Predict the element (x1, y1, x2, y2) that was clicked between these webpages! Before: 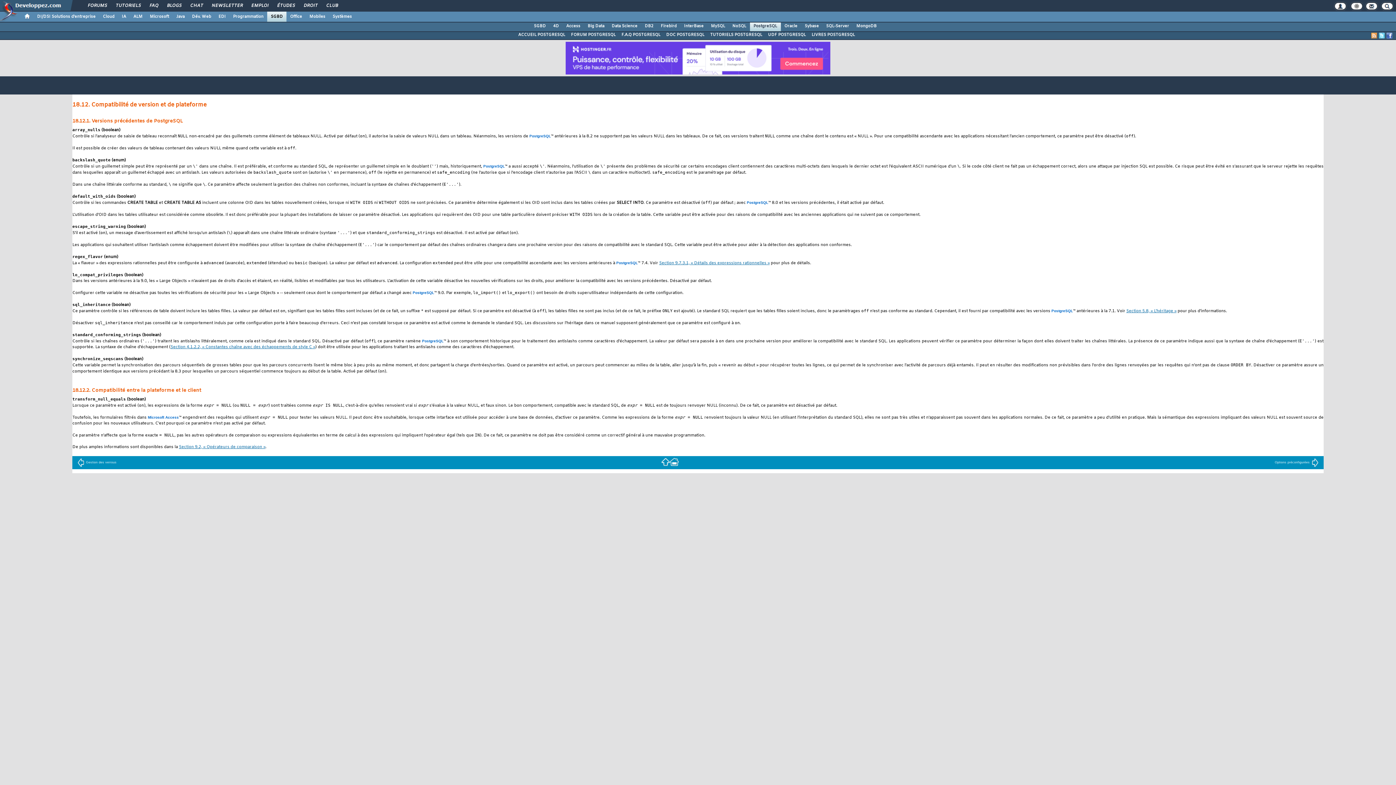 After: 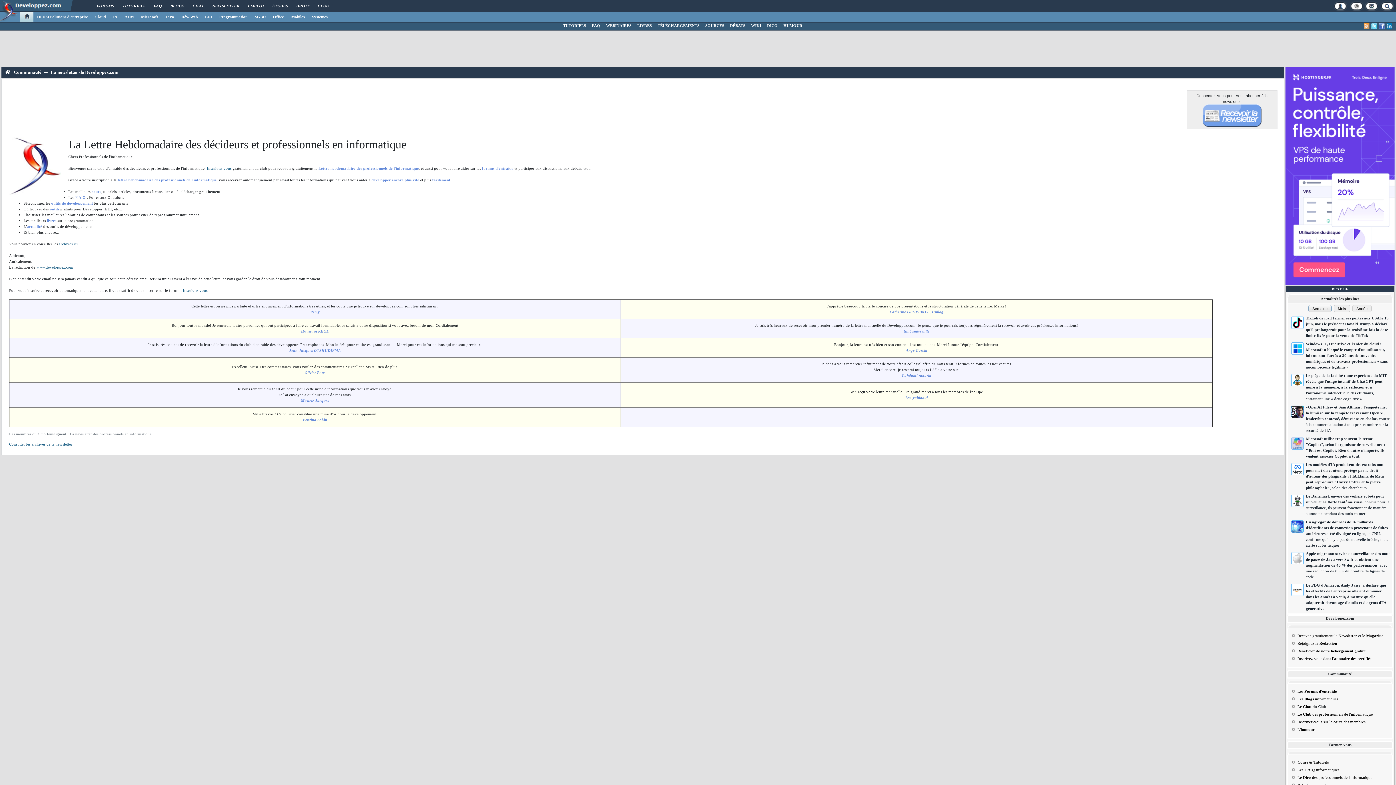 Action: bbox: (206, 0, 247, 12) label: NEWSLETTER